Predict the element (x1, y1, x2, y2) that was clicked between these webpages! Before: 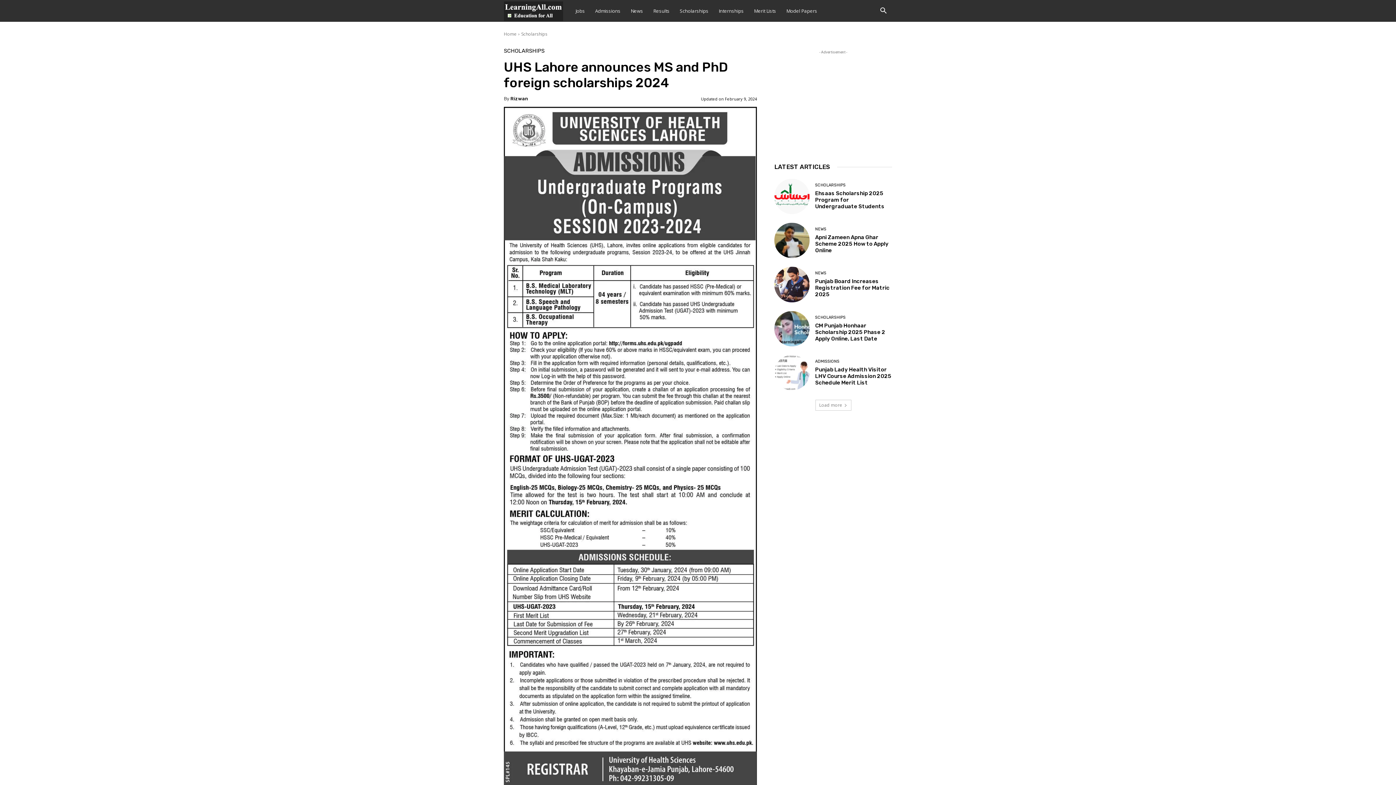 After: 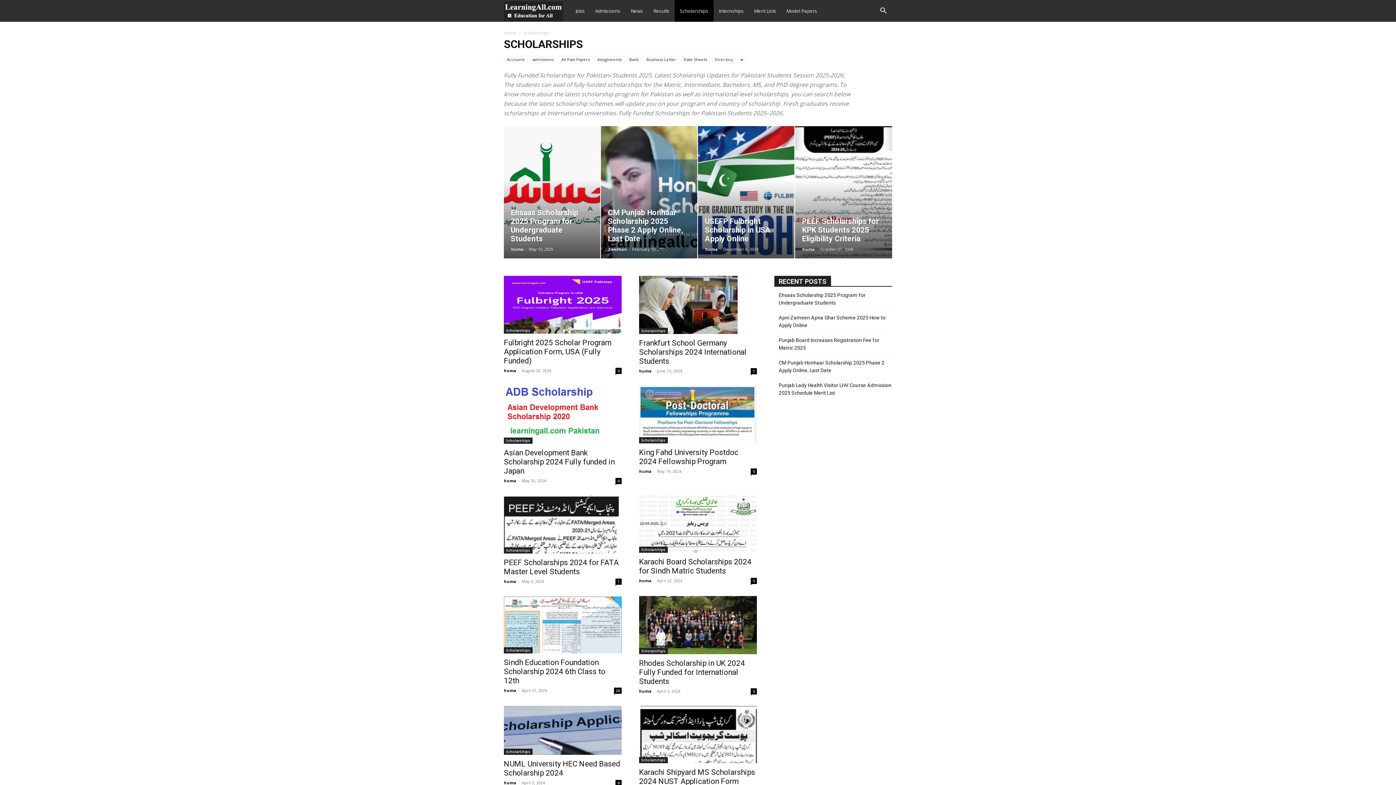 Action: bbox: (521, 30, 547, 37) label: Scholarships